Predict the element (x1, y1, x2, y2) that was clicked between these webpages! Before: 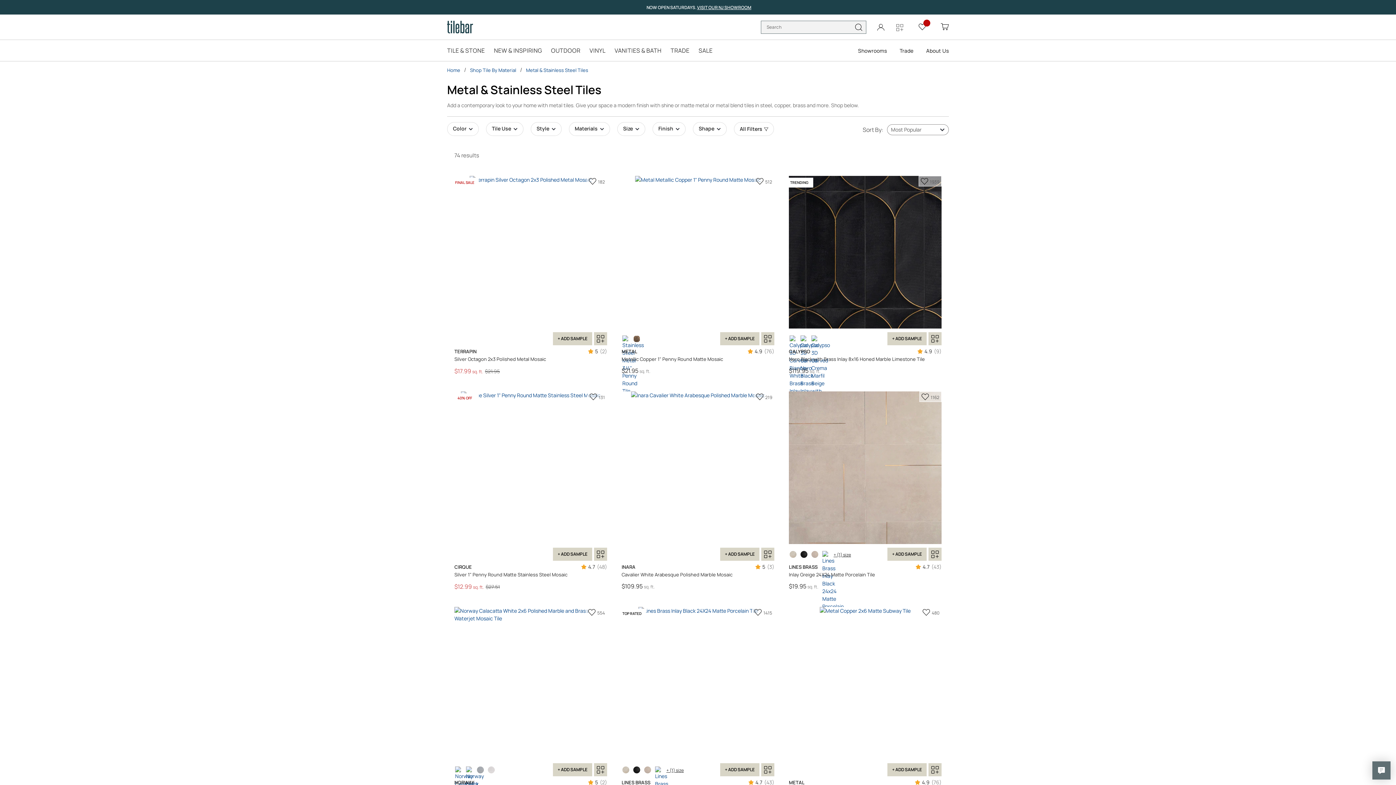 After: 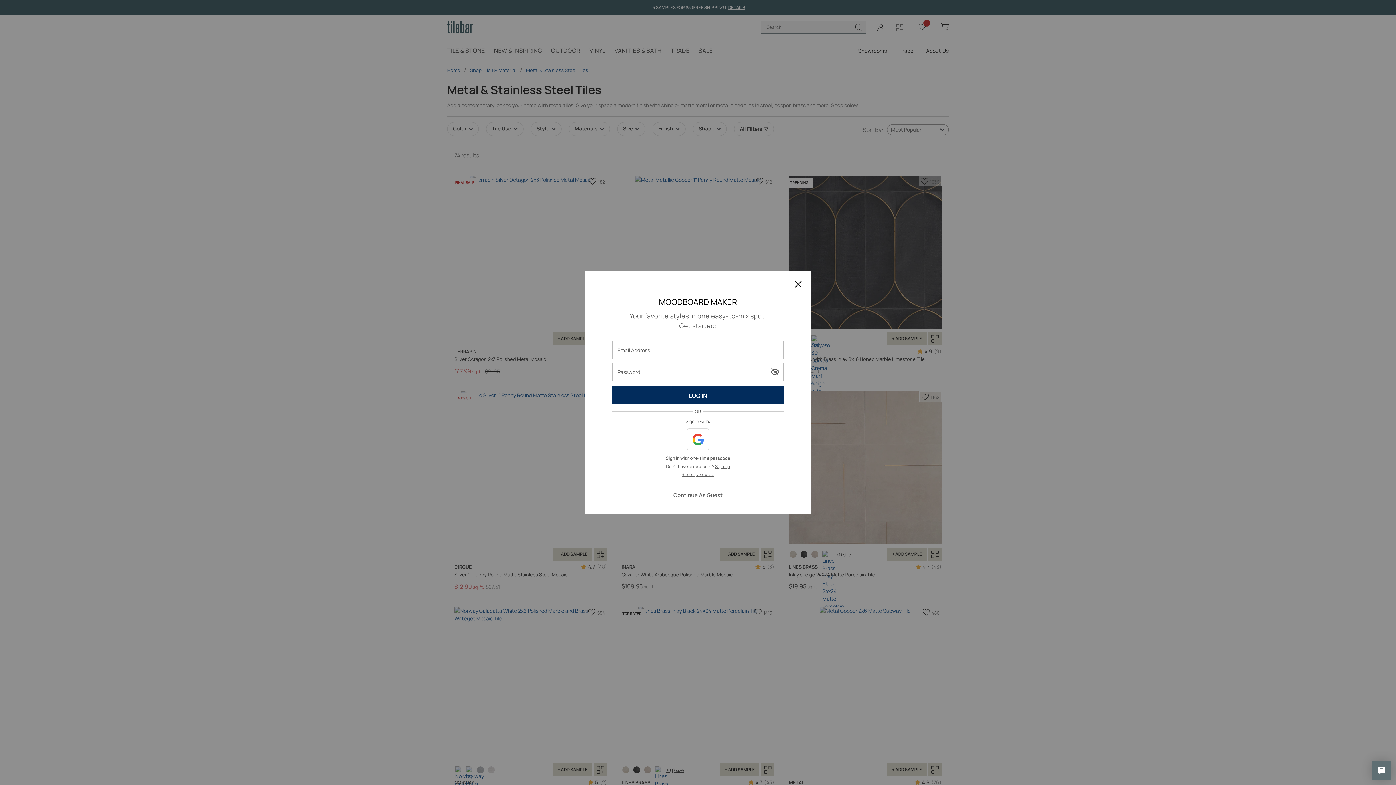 Action: label: moodboard bbox: (761, 548, 774, 561)